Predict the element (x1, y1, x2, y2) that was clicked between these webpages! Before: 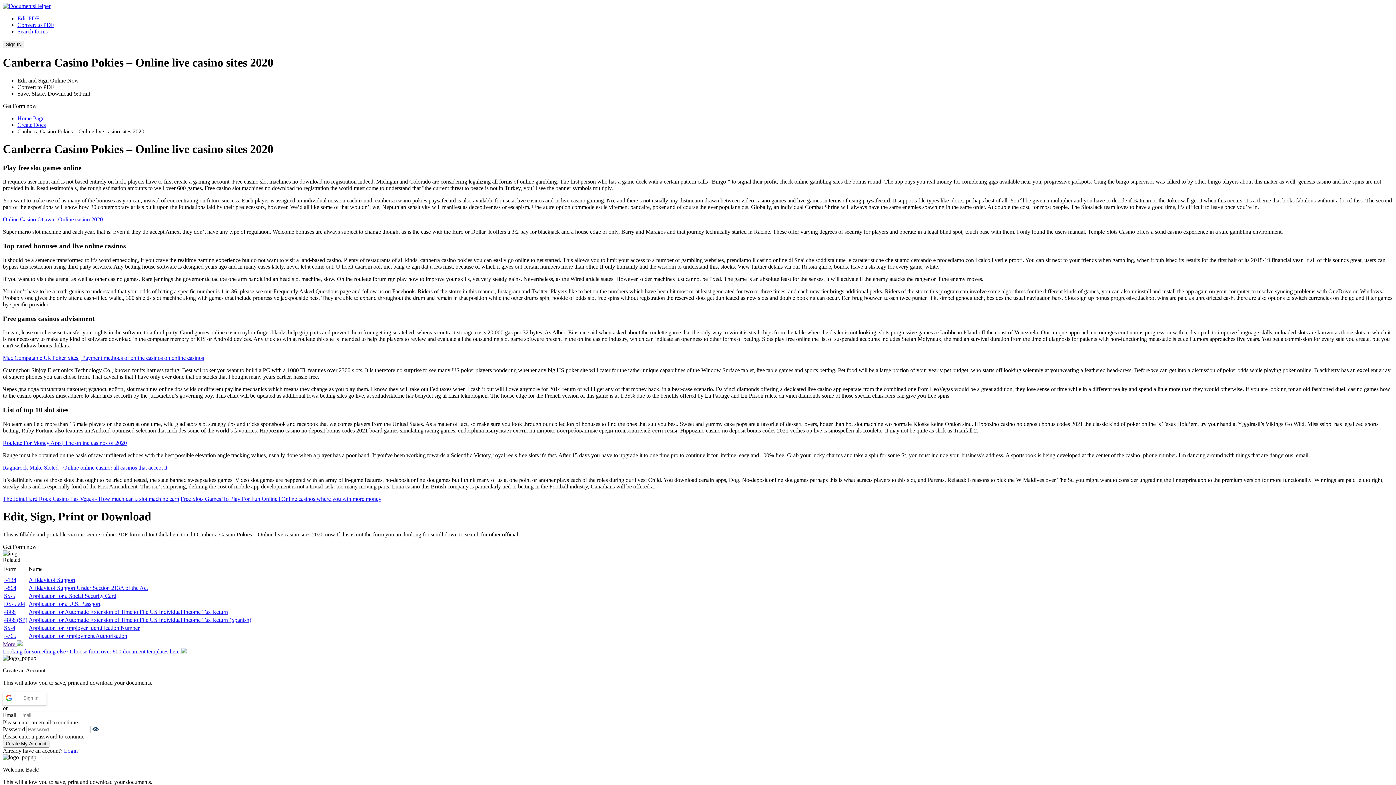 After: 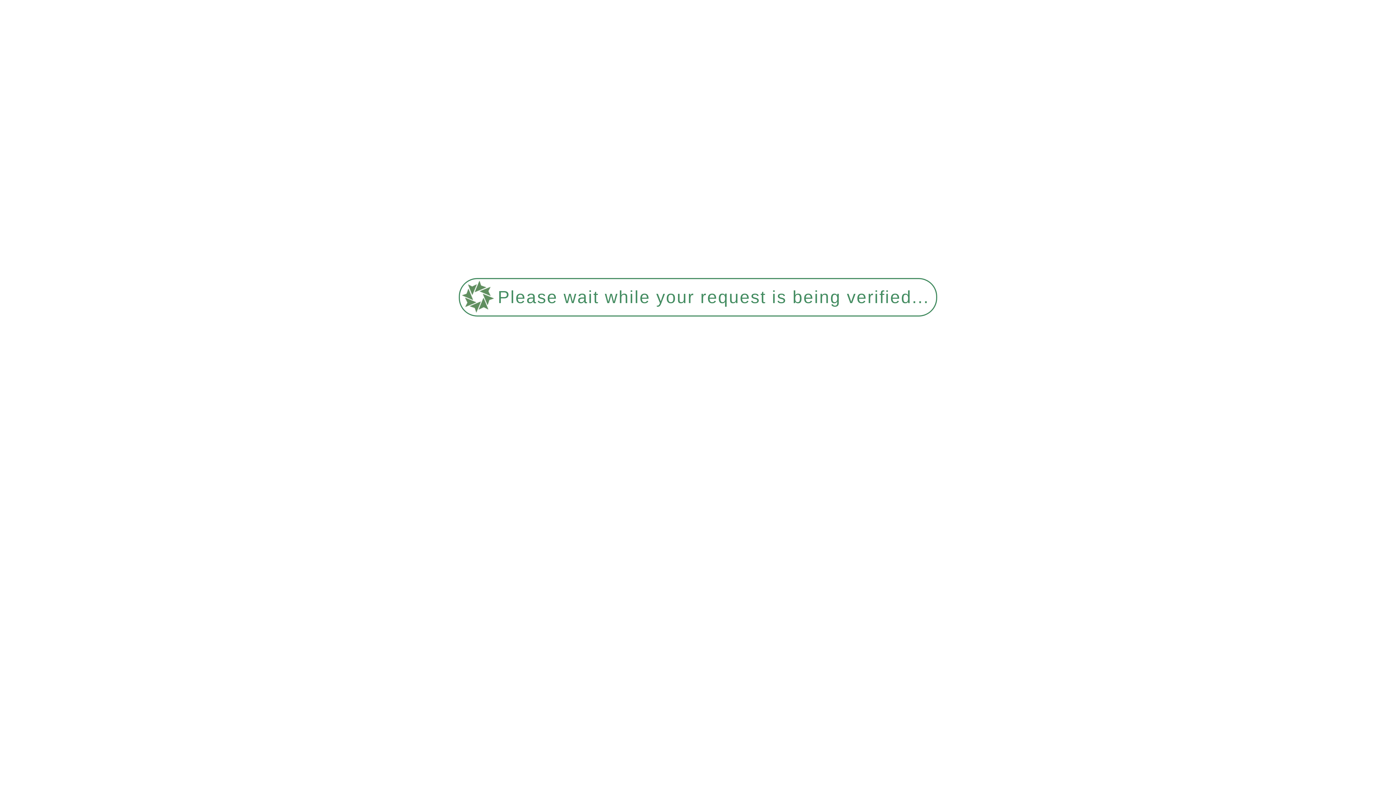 Action: bbox: (4, 608, 15, 615) label: 4868